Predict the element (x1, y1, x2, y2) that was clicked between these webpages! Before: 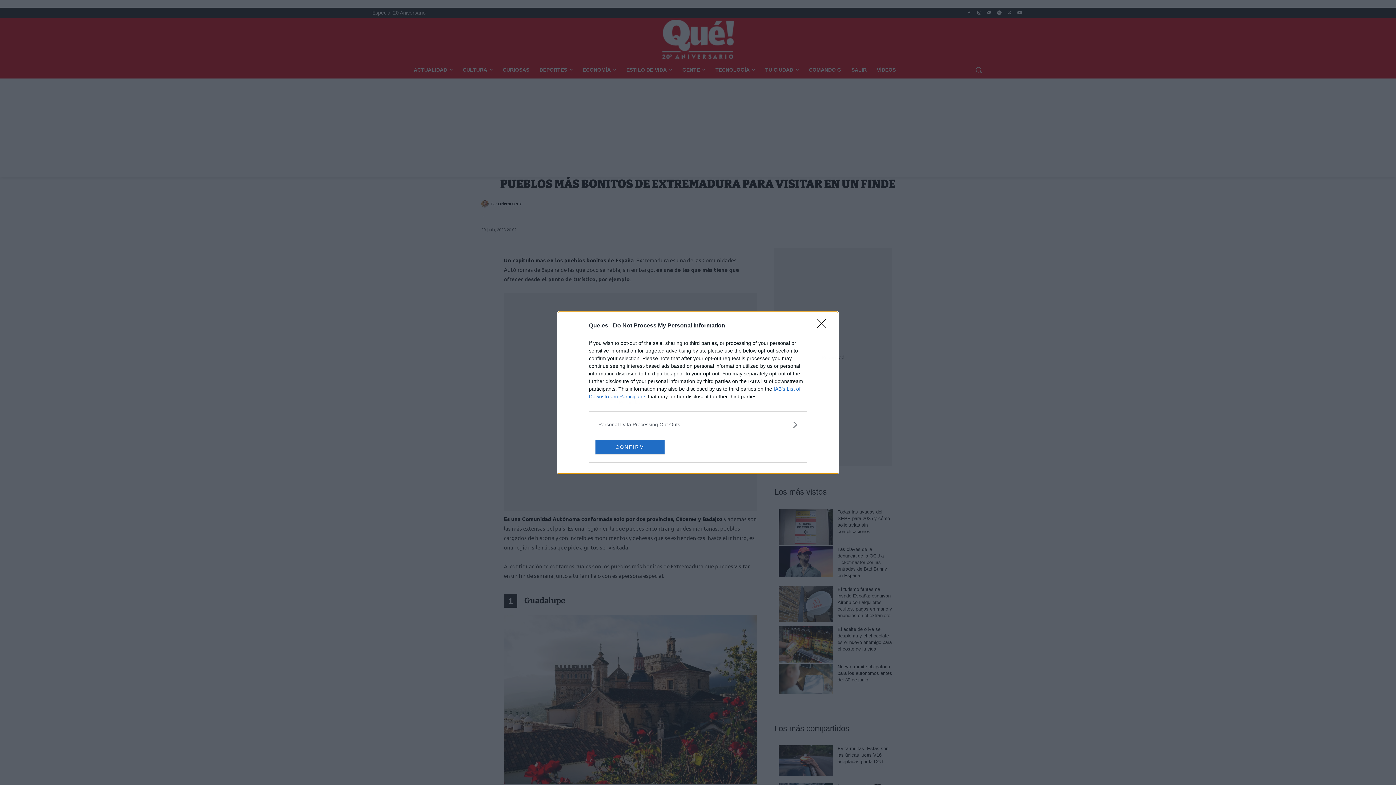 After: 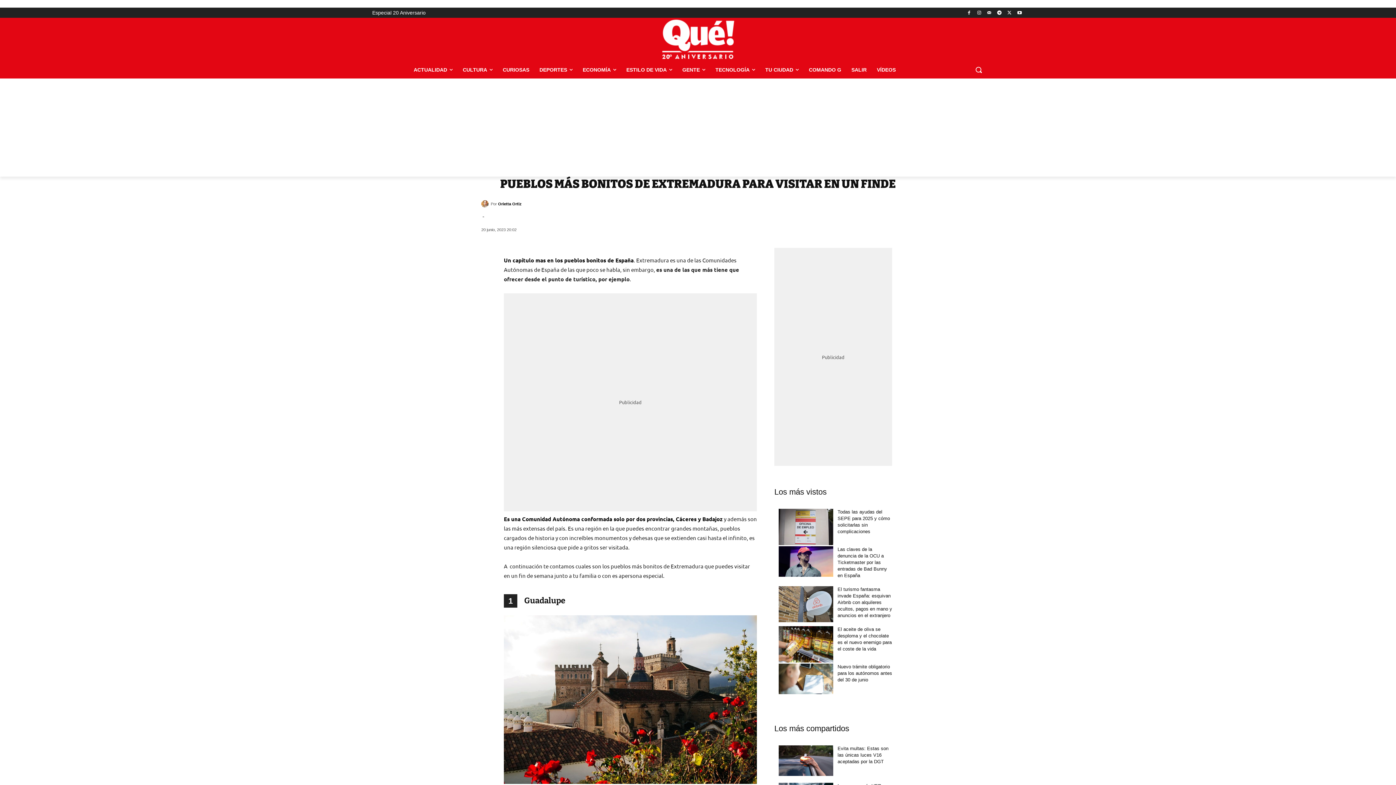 Action: bbox: (817, 319, 830, 332) label: Close